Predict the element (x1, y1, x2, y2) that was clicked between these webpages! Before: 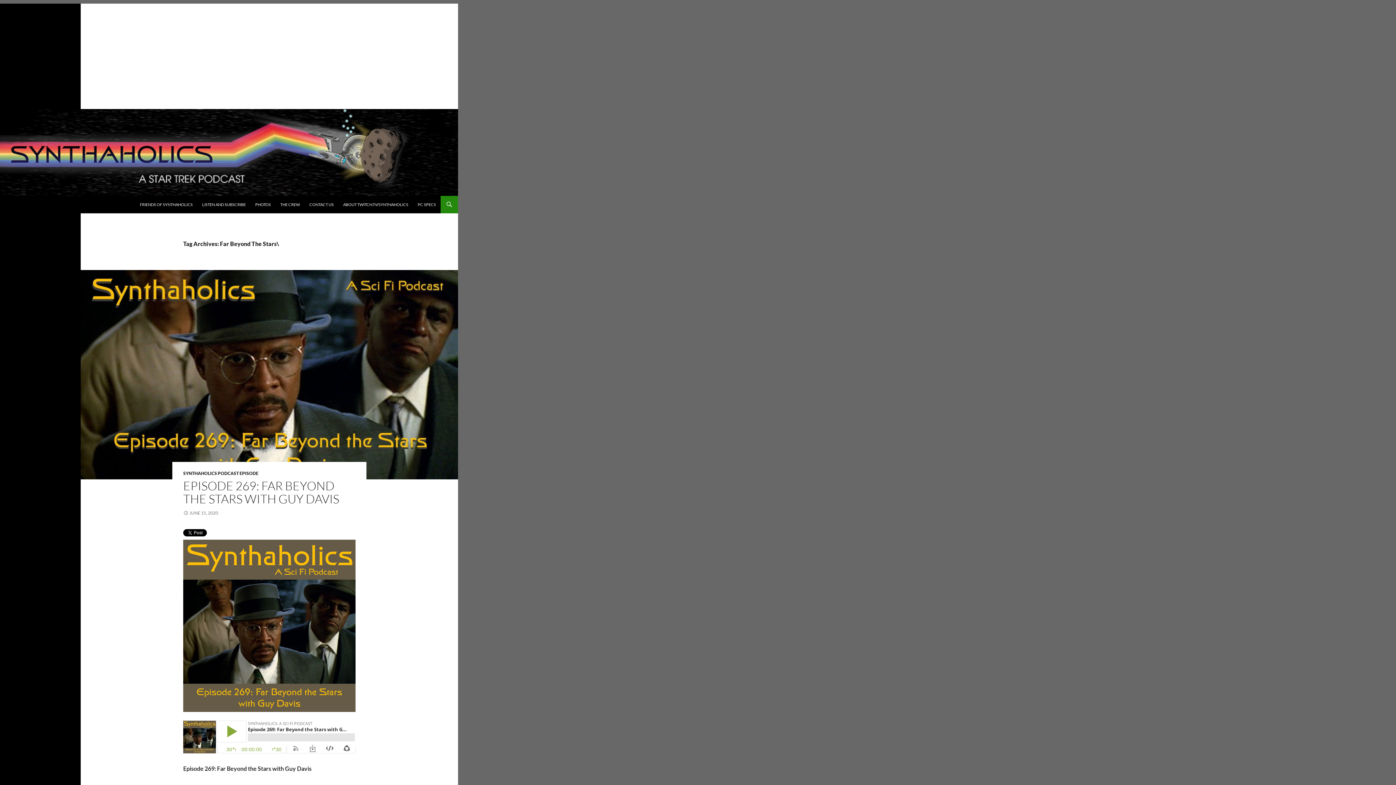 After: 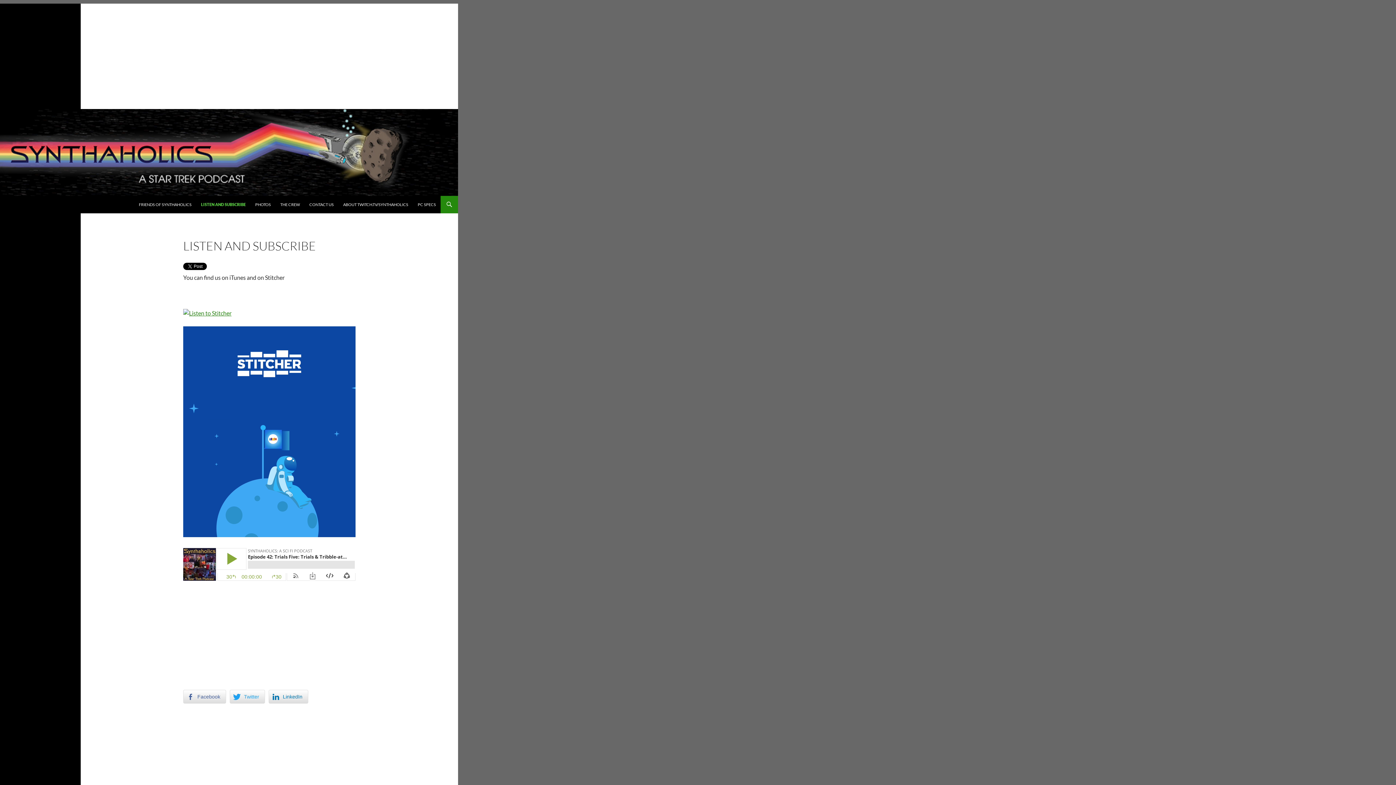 Action: label: LISTEN AND SUBSCRIBE bbox: (197, 196, 250, 213)